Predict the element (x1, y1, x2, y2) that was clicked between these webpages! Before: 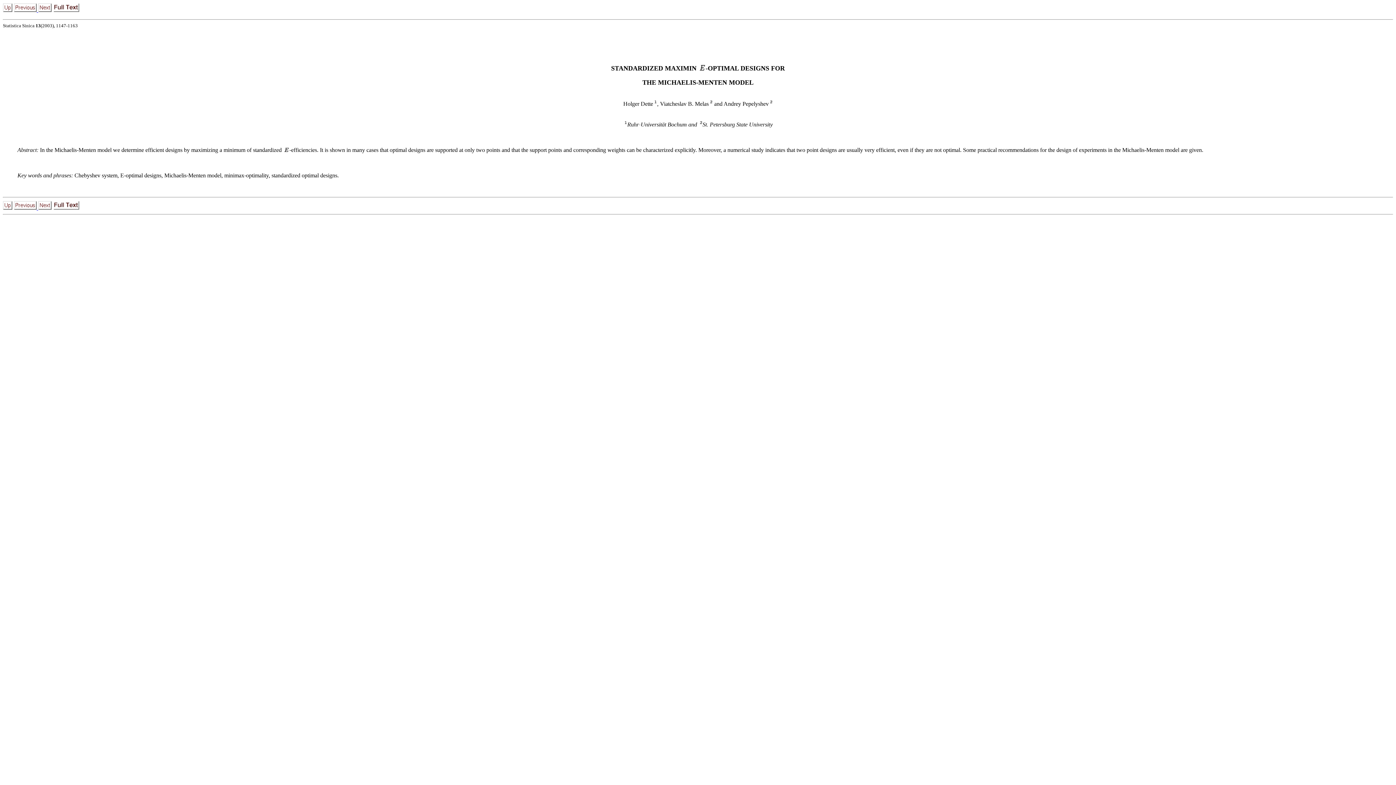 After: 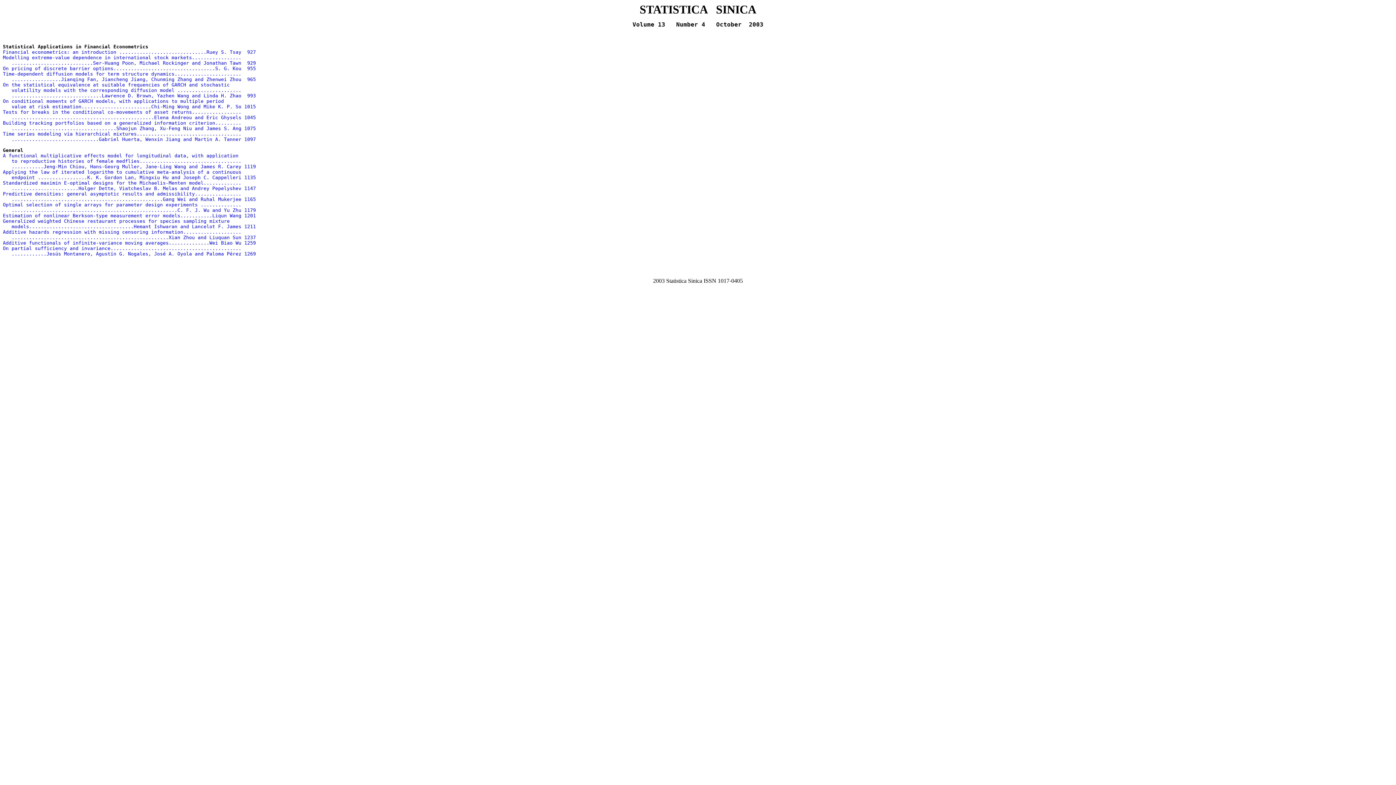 Action: bbox: (2, 6, 12, 13)